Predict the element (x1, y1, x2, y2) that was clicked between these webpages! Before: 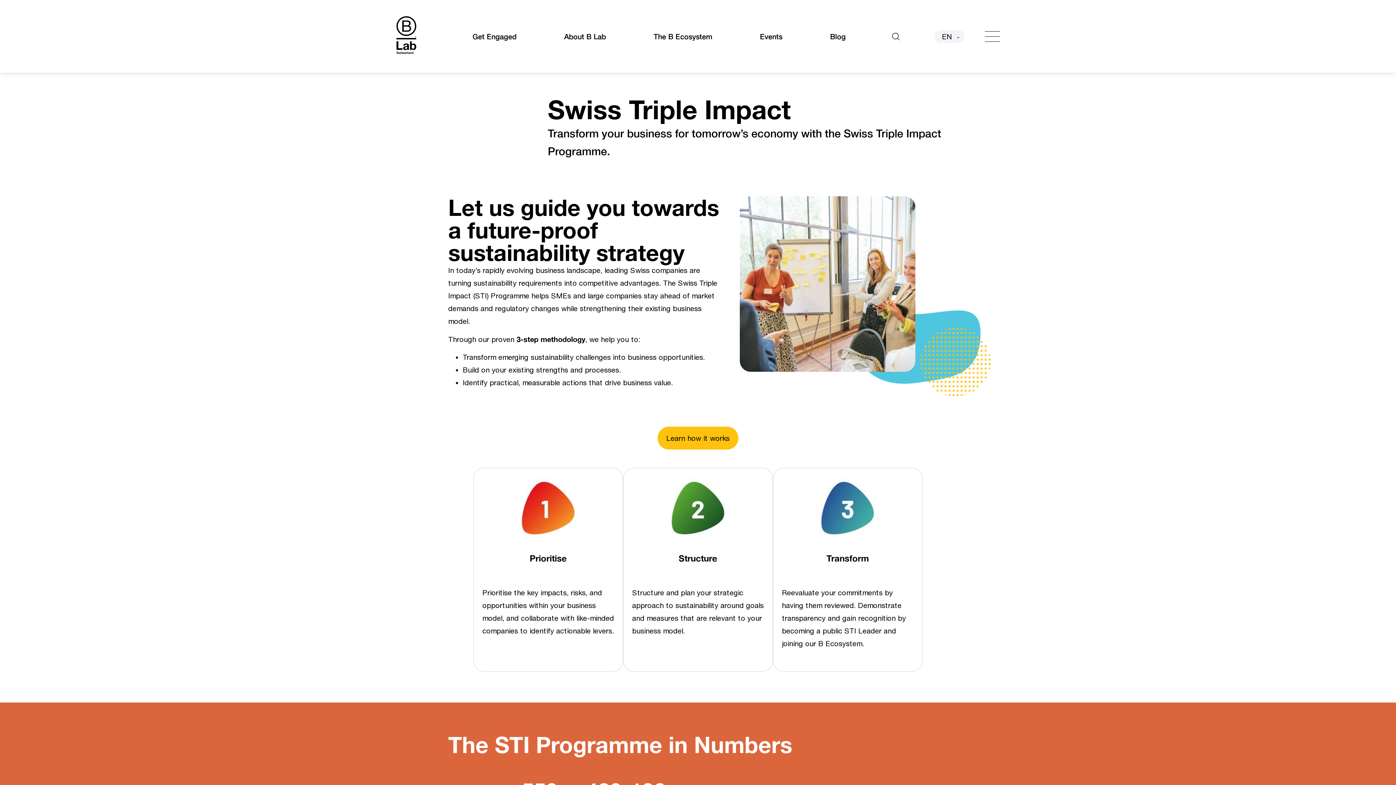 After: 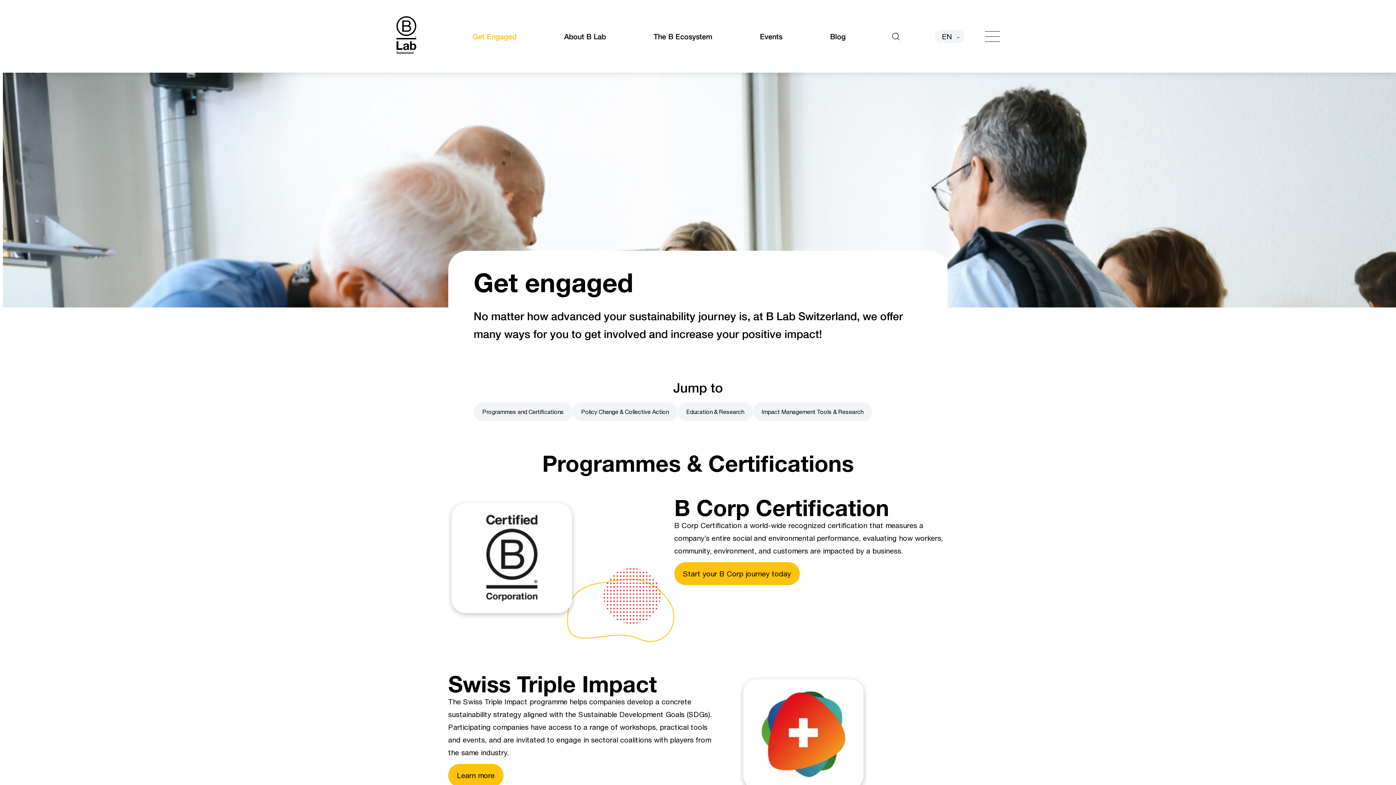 Action: bbox: (459, 30, 530, 42) label: Get Engaged